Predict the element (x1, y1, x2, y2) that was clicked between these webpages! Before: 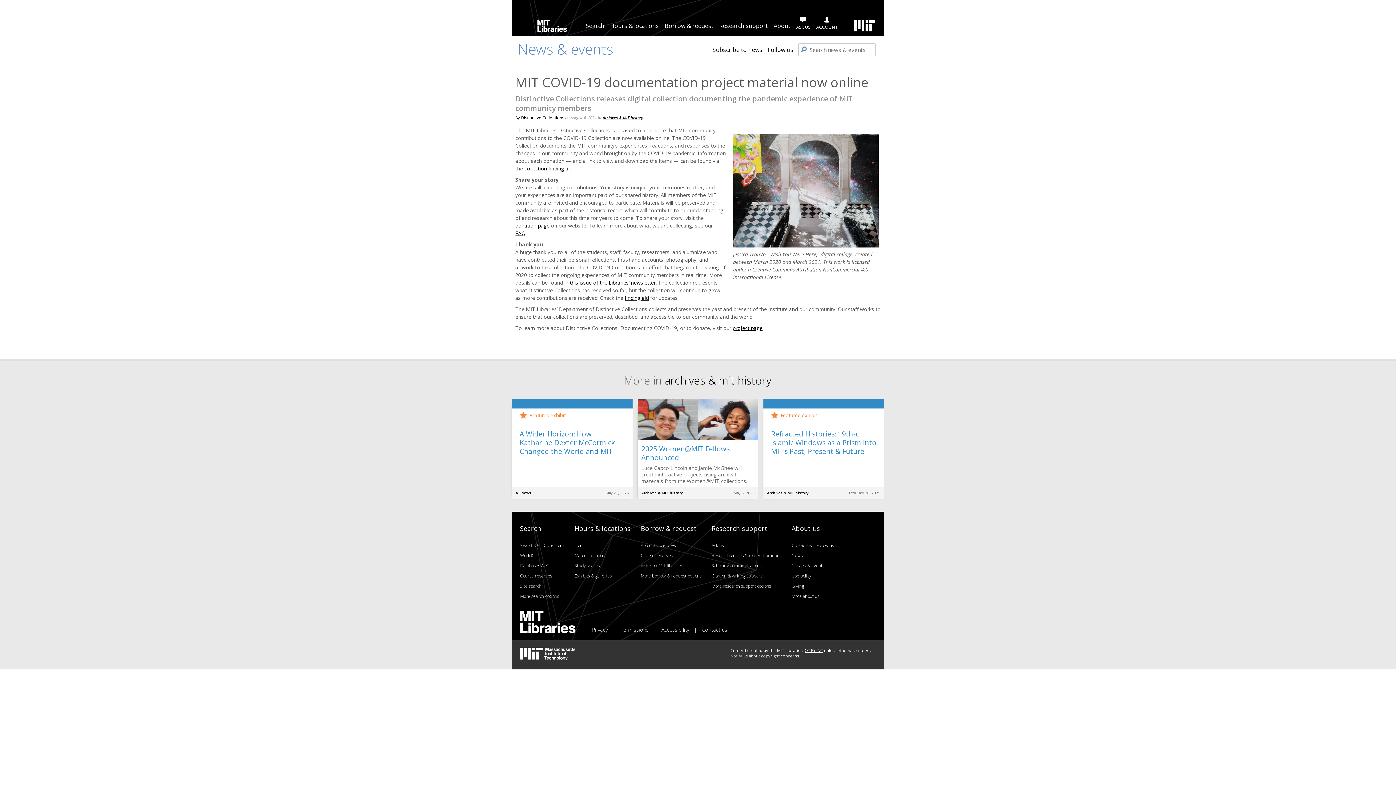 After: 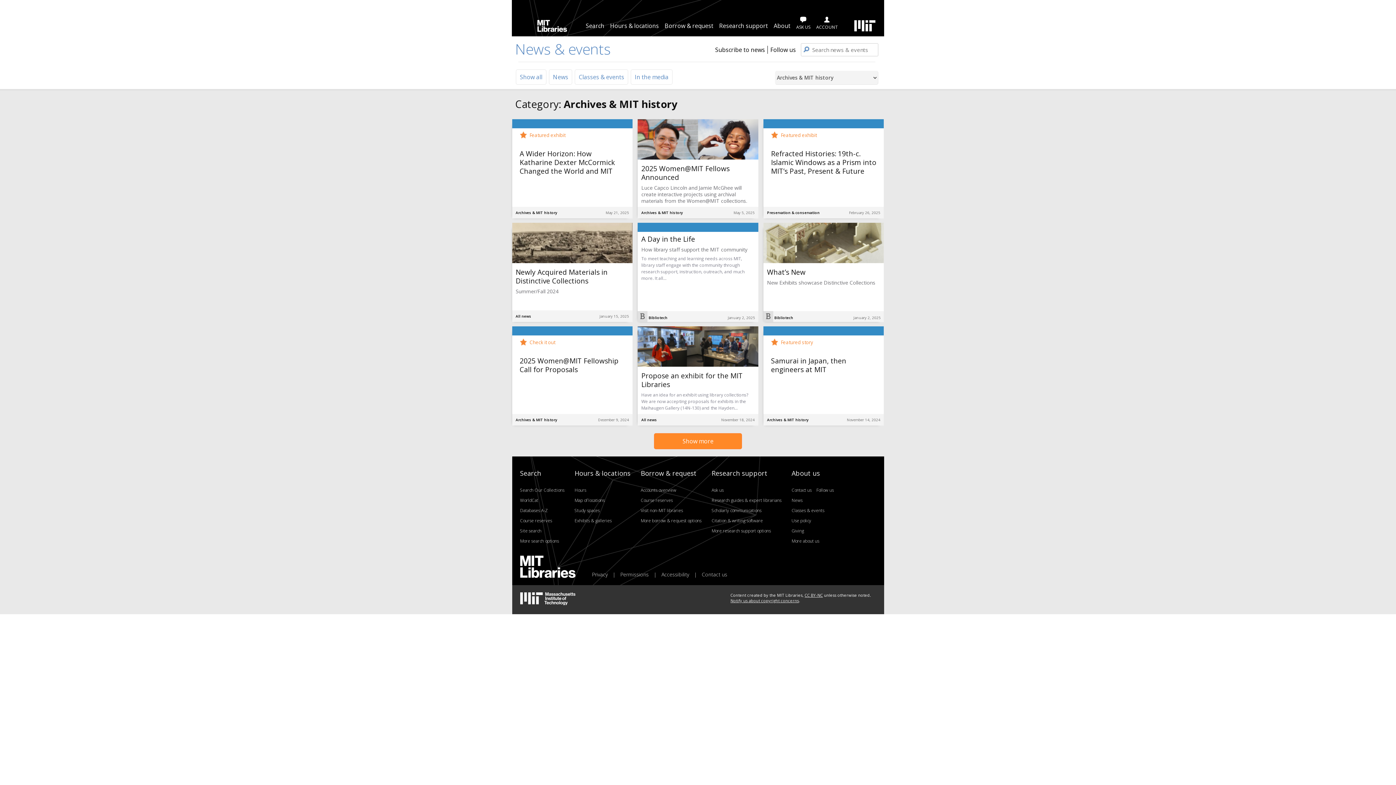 Action: label: Archives & MIT history bbox: (602, 114, 643, 120)